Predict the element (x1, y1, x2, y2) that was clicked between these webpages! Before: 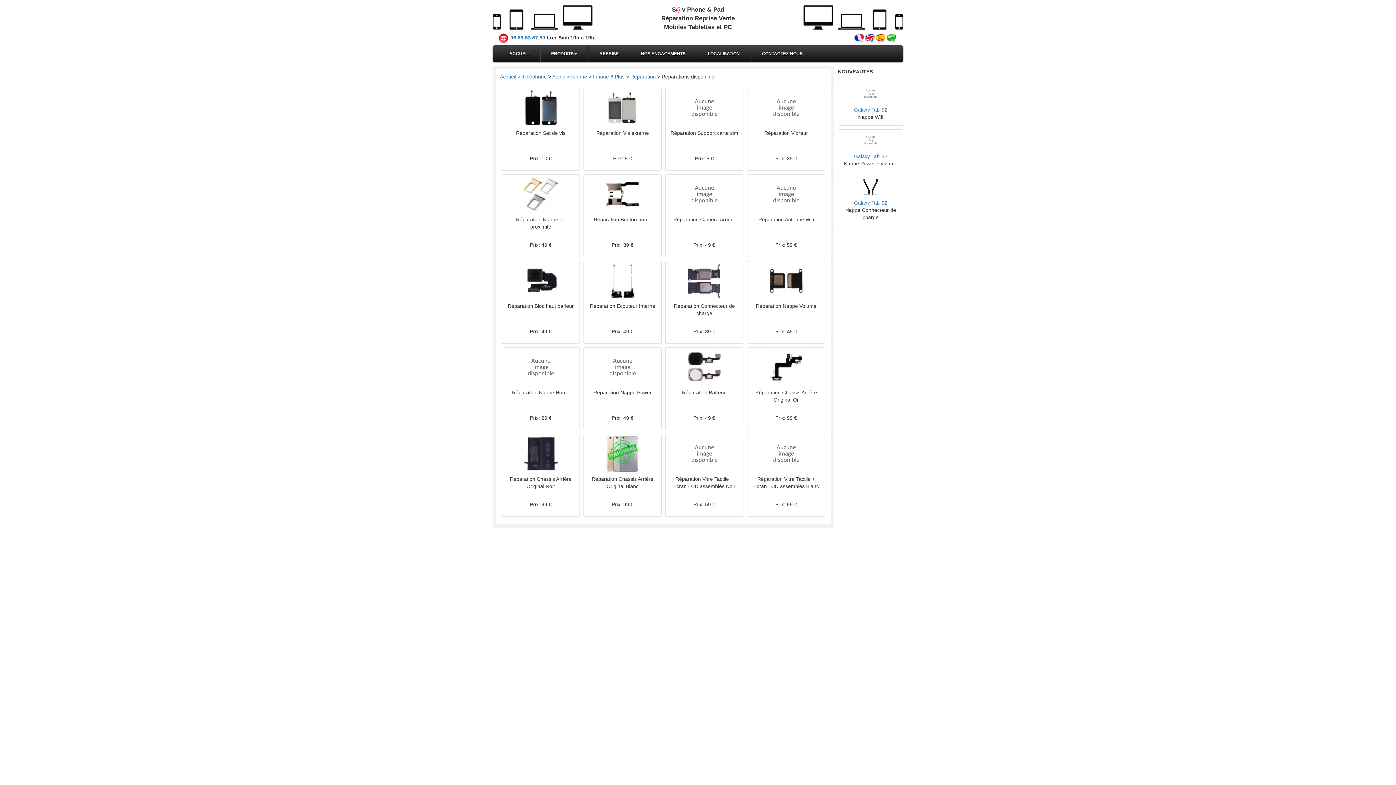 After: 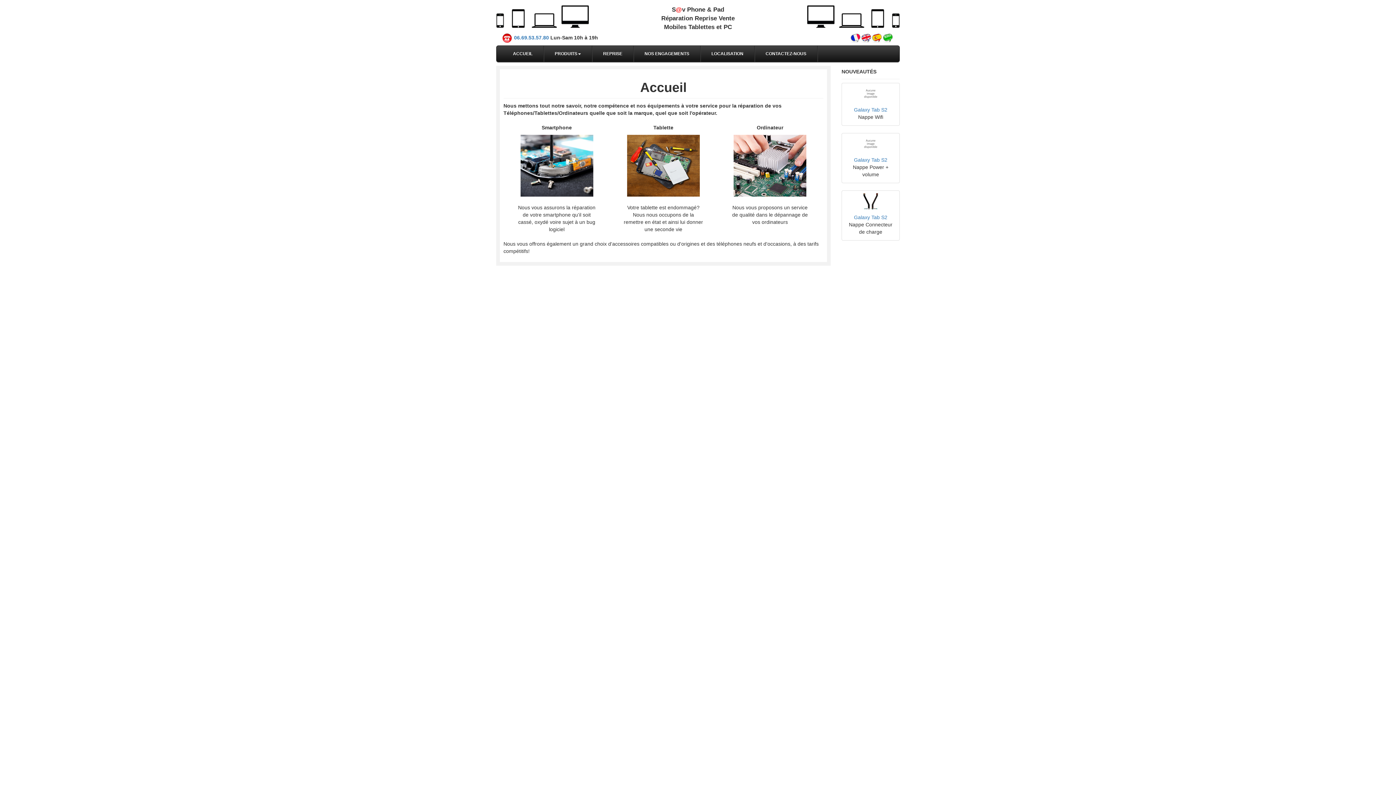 Action: bbox: (500, 73, 516, 79) label: Accueil